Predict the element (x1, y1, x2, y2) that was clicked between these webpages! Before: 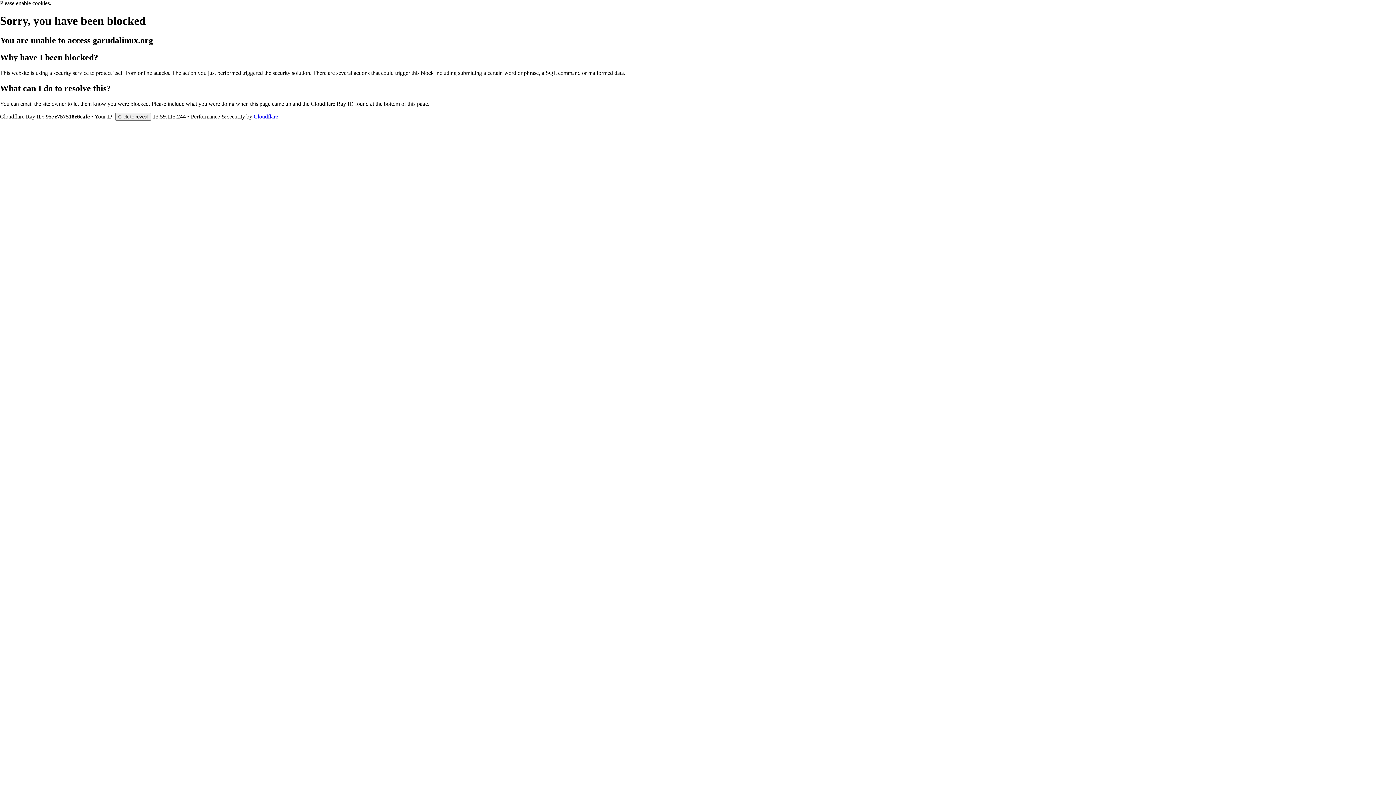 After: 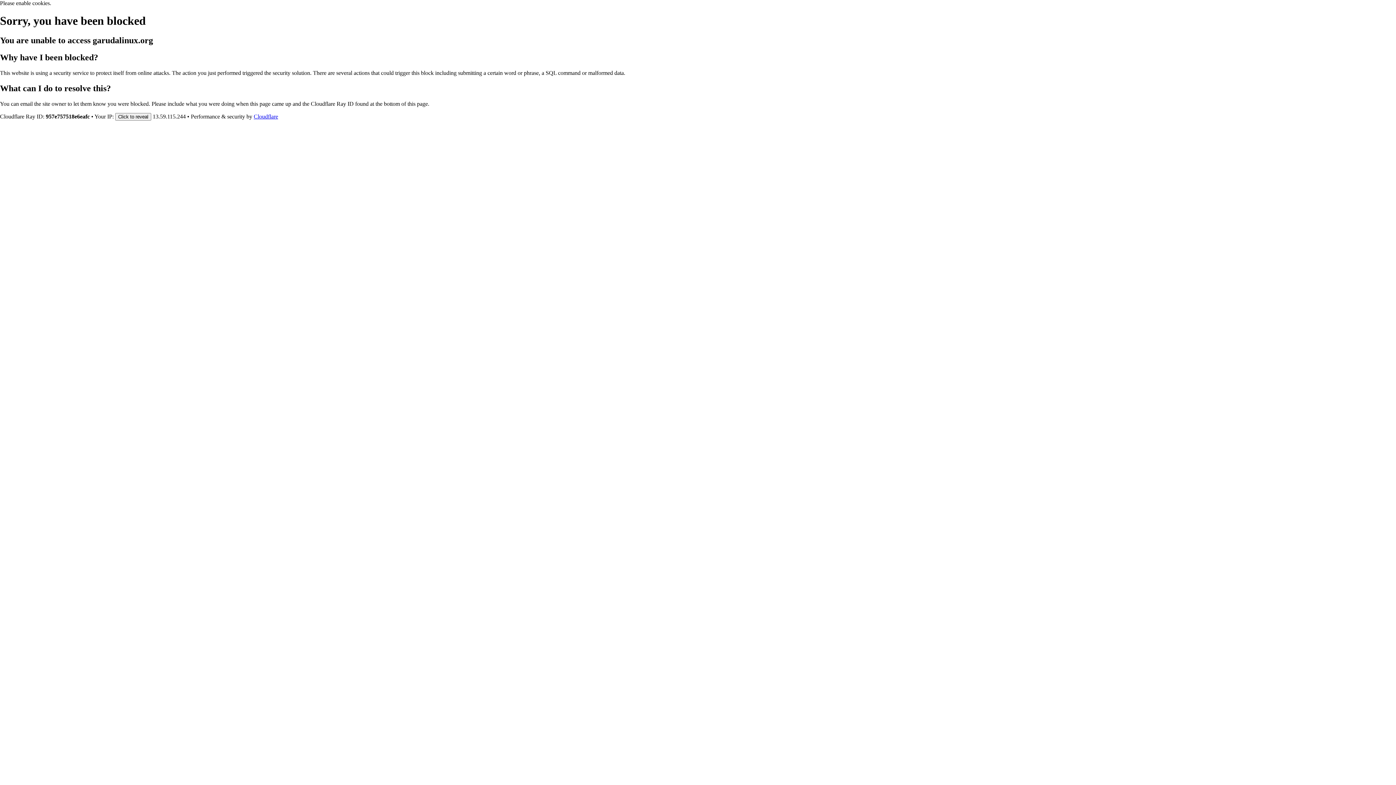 Action: bbox: (253, 113, 278, 119) label: Cloudflare